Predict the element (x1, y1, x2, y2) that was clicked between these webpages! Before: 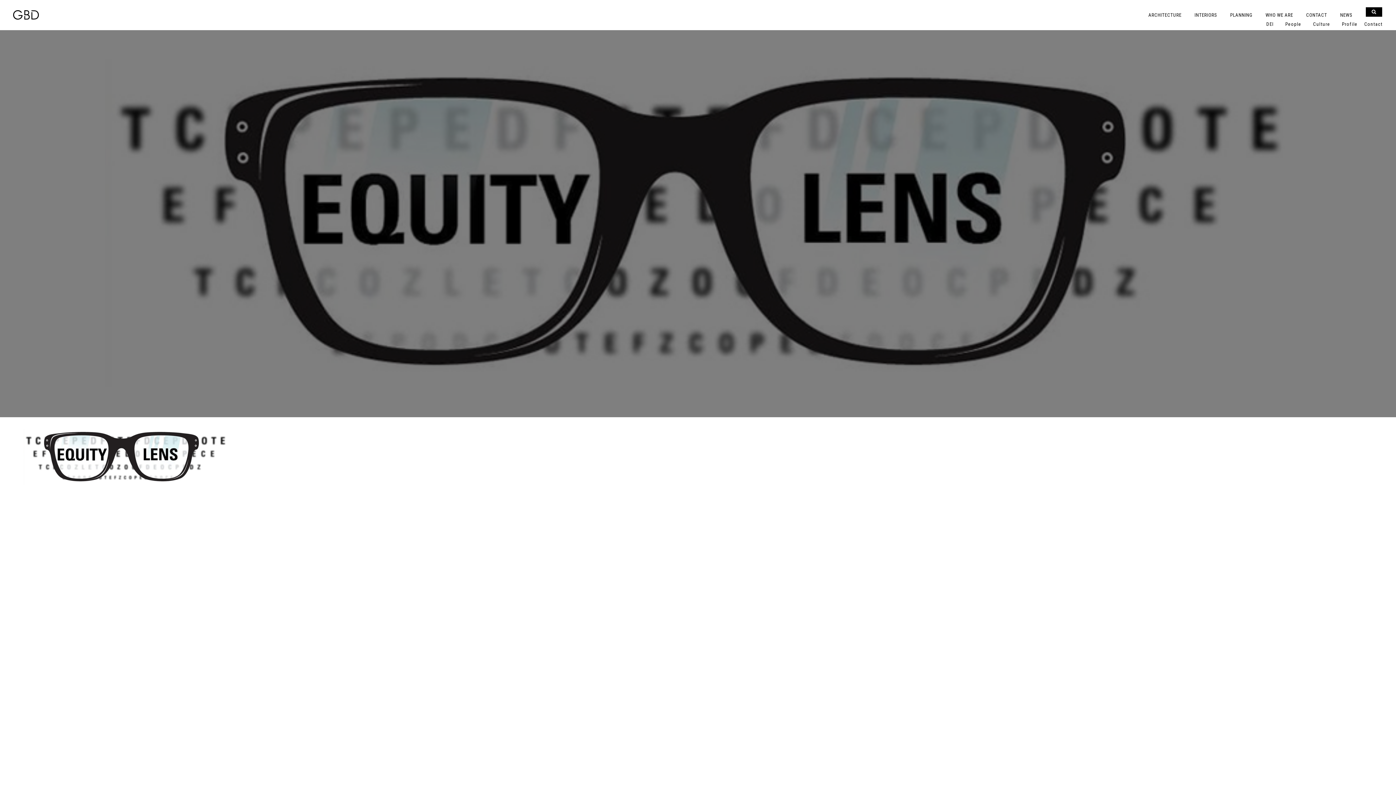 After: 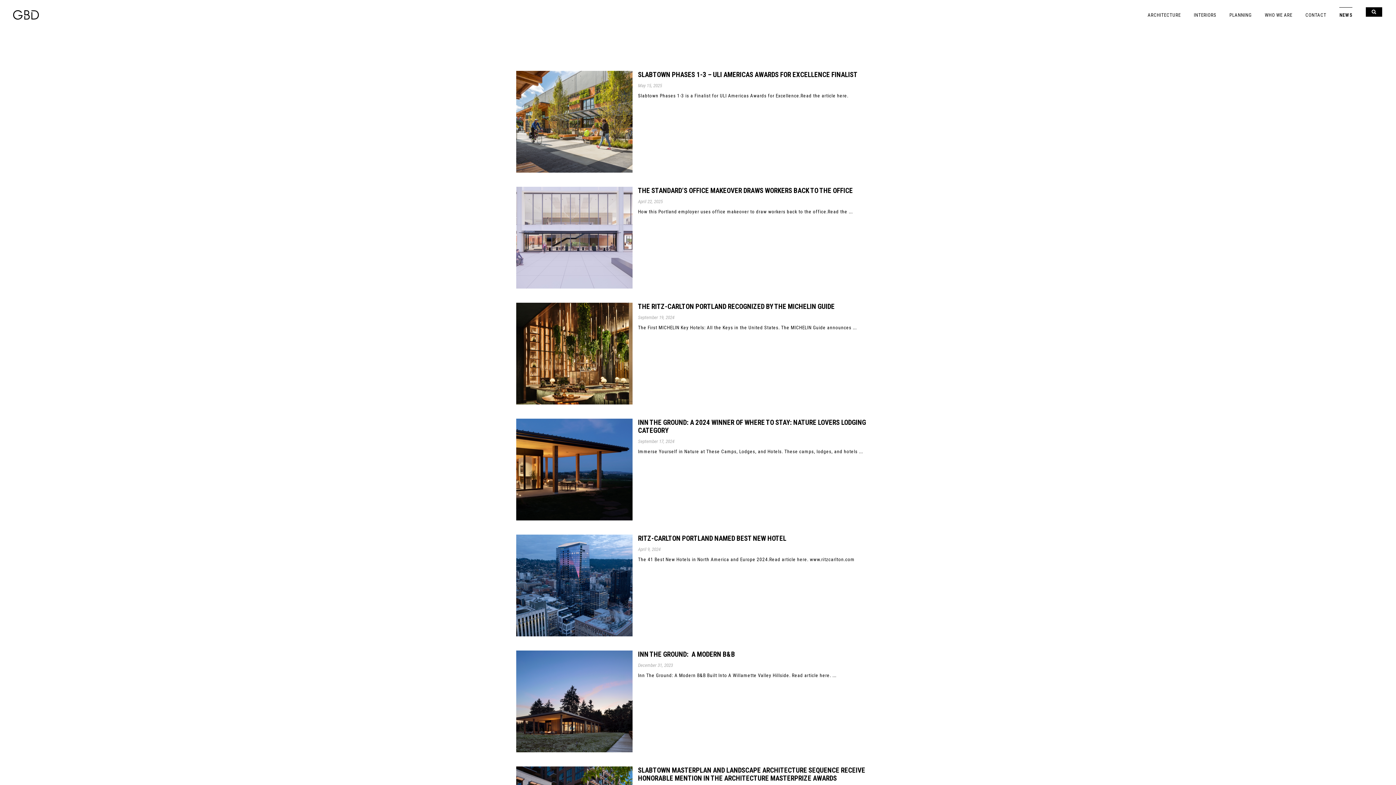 Action: label: NEWS bbox: (1335, 7, 1358, 18)